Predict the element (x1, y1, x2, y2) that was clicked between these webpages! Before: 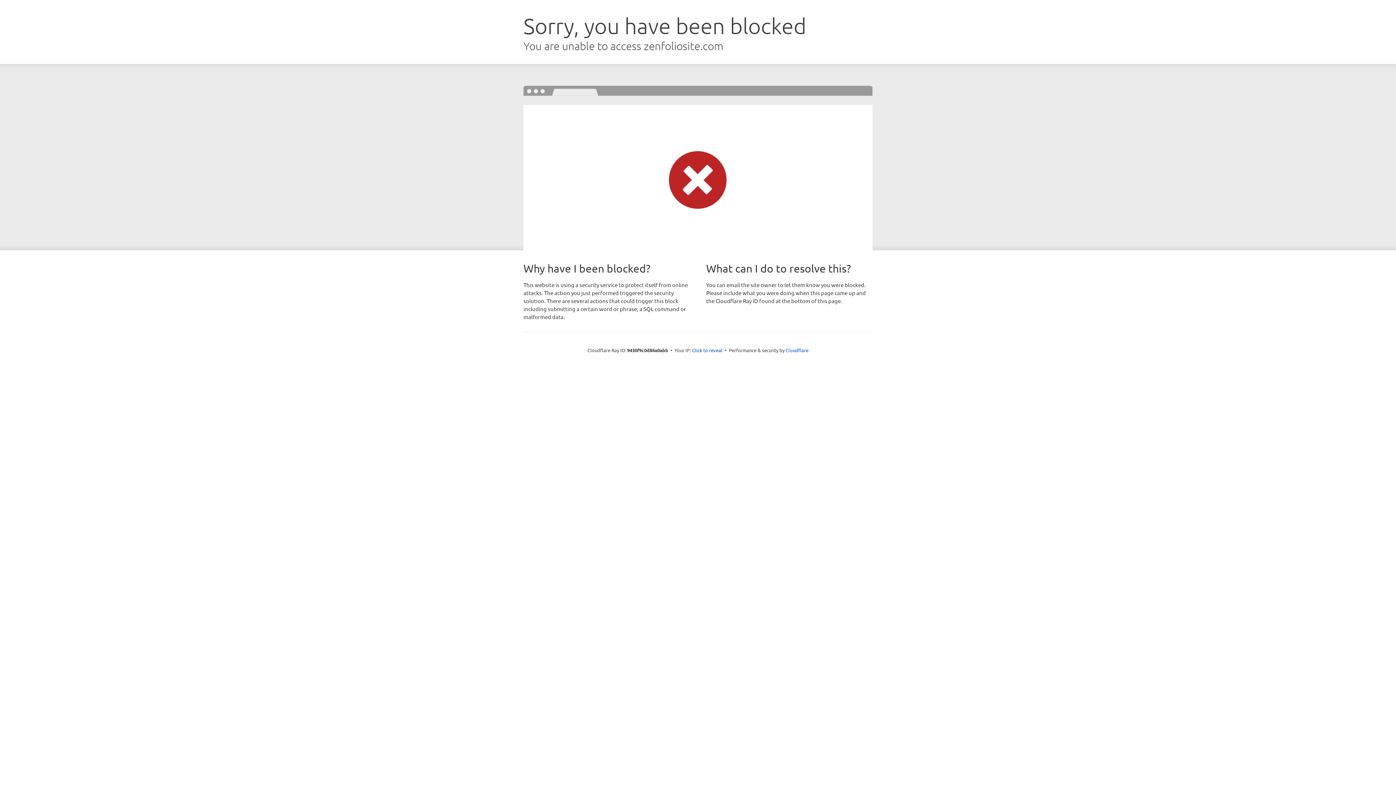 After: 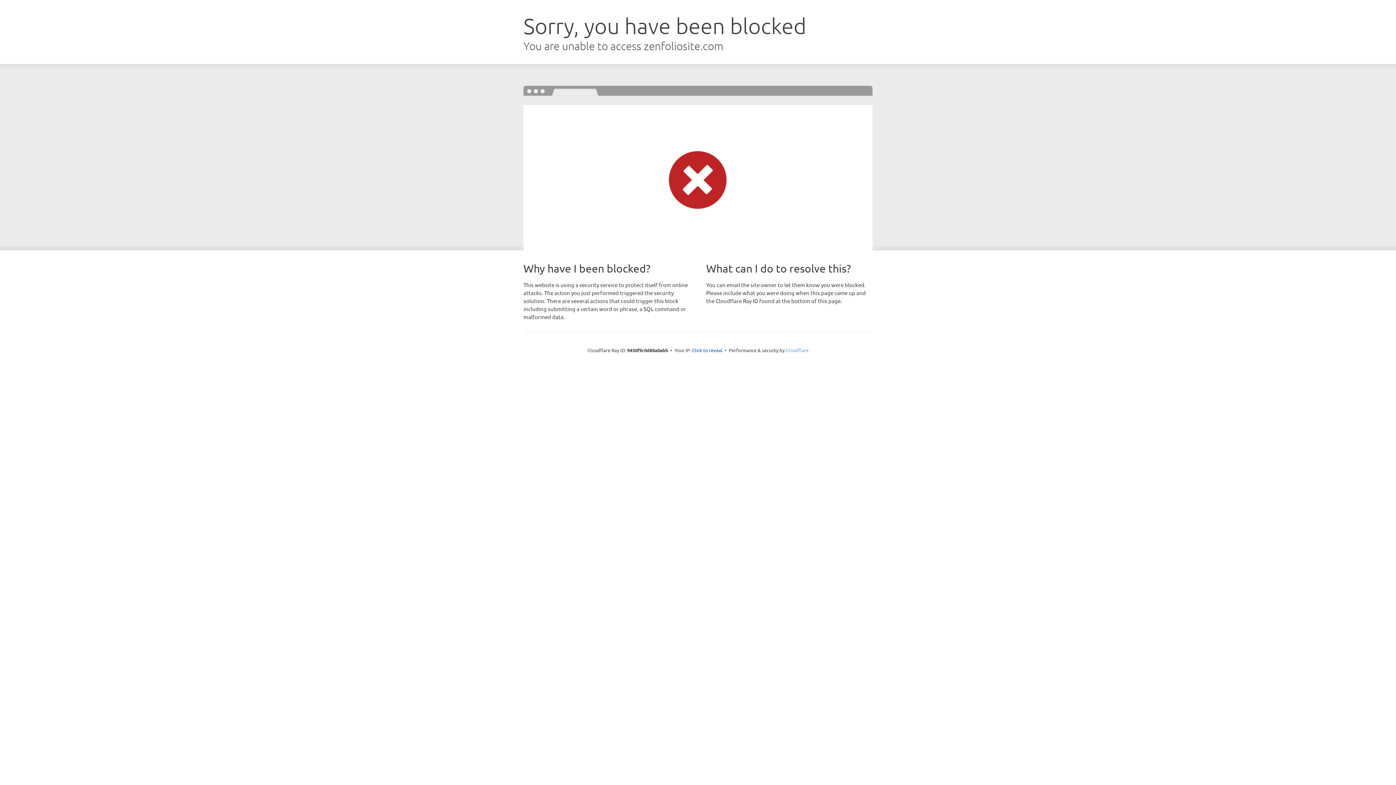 Action: label: Cloudflare bbox: (785, 347, 808, 353)